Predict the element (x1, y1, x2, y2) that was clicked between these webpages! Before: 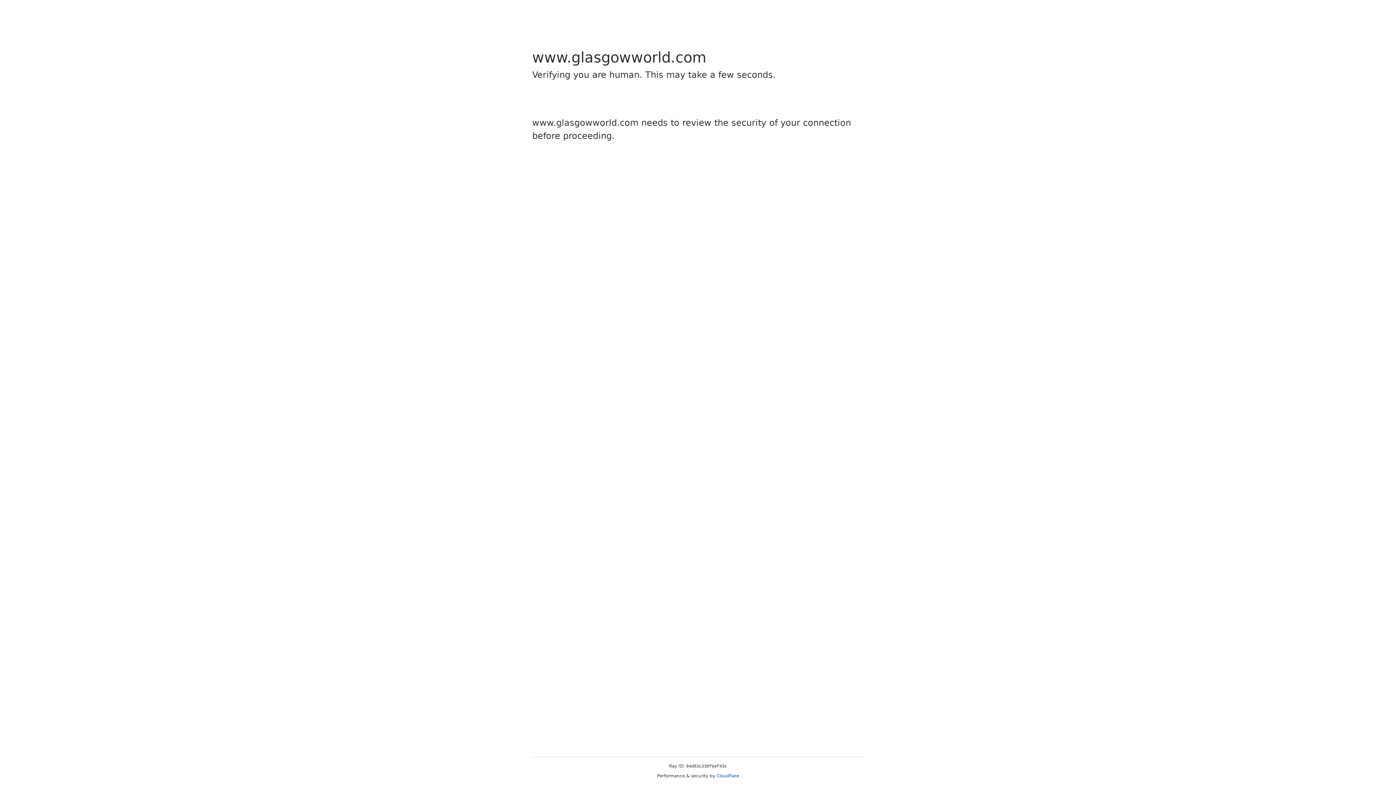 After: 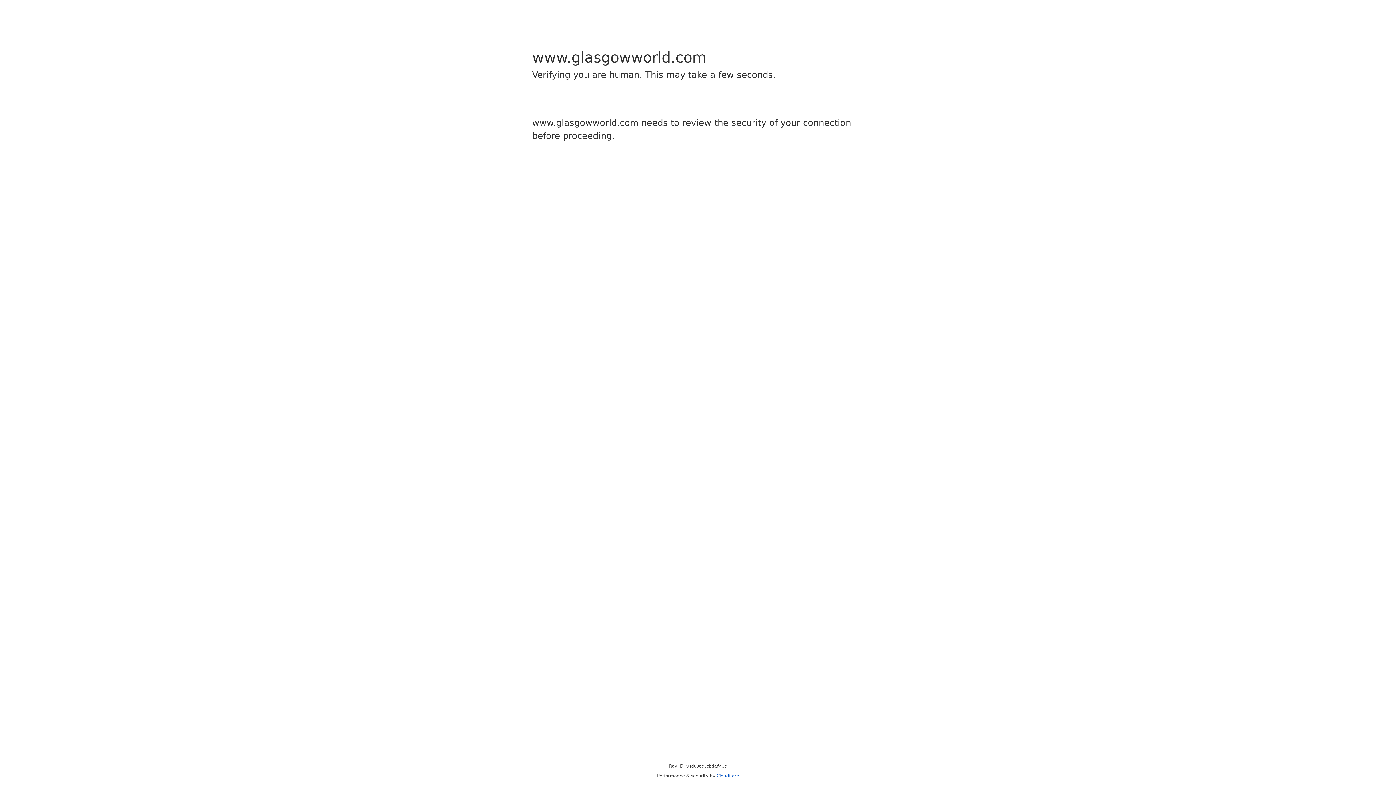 Action: label: Cloudflare bbox: (716, 773, 739, 778)